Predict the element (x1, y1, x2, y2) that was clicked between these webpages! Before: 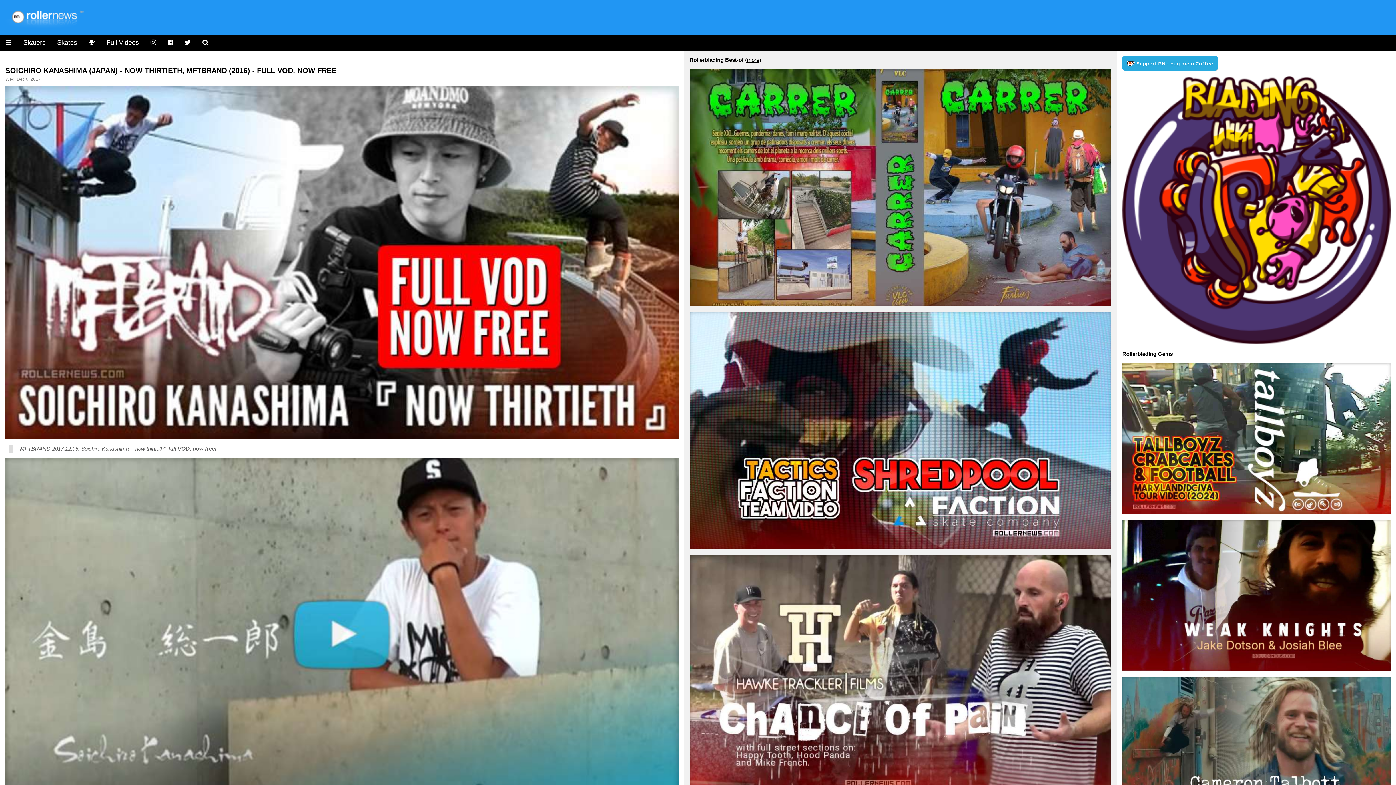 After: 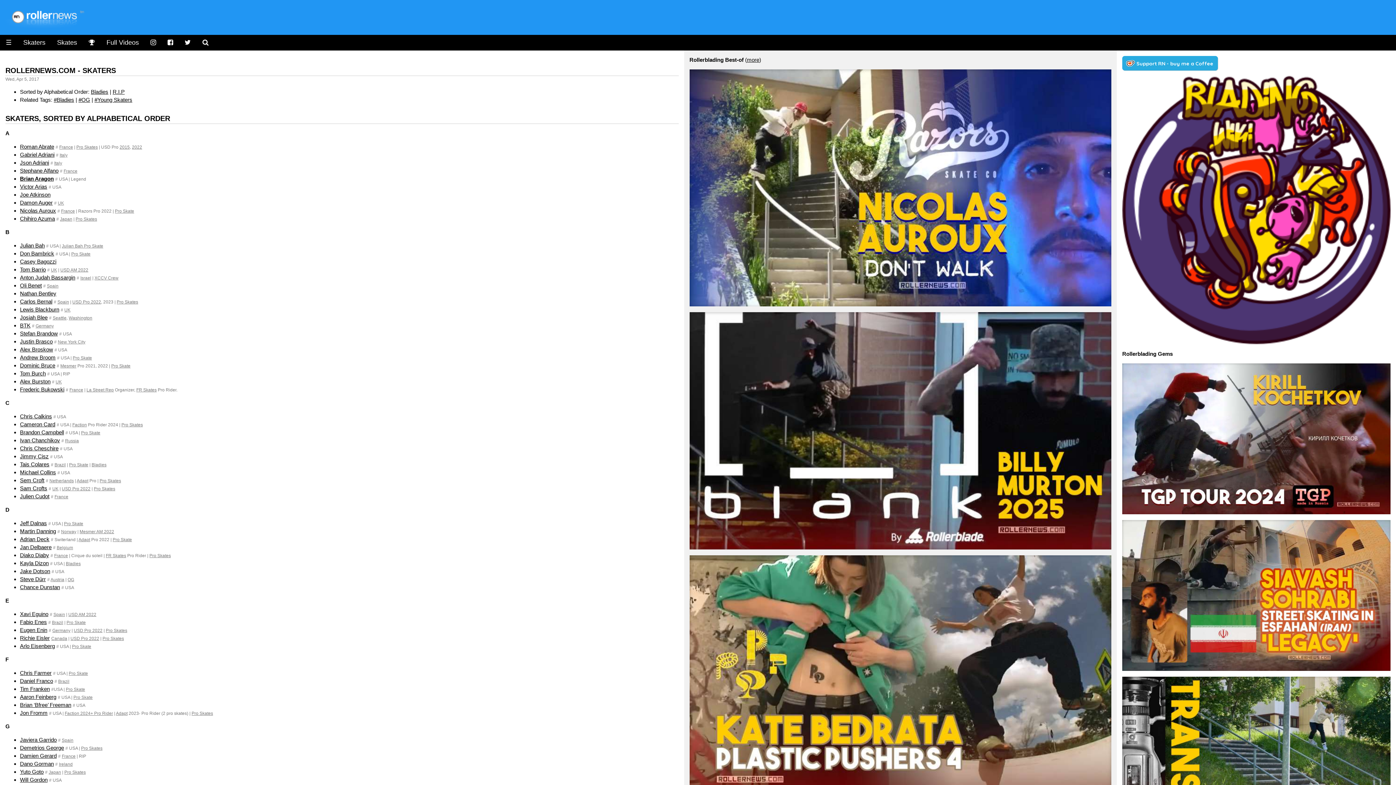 Action: label: Skaters bbox: (17, 34, 51, 50)